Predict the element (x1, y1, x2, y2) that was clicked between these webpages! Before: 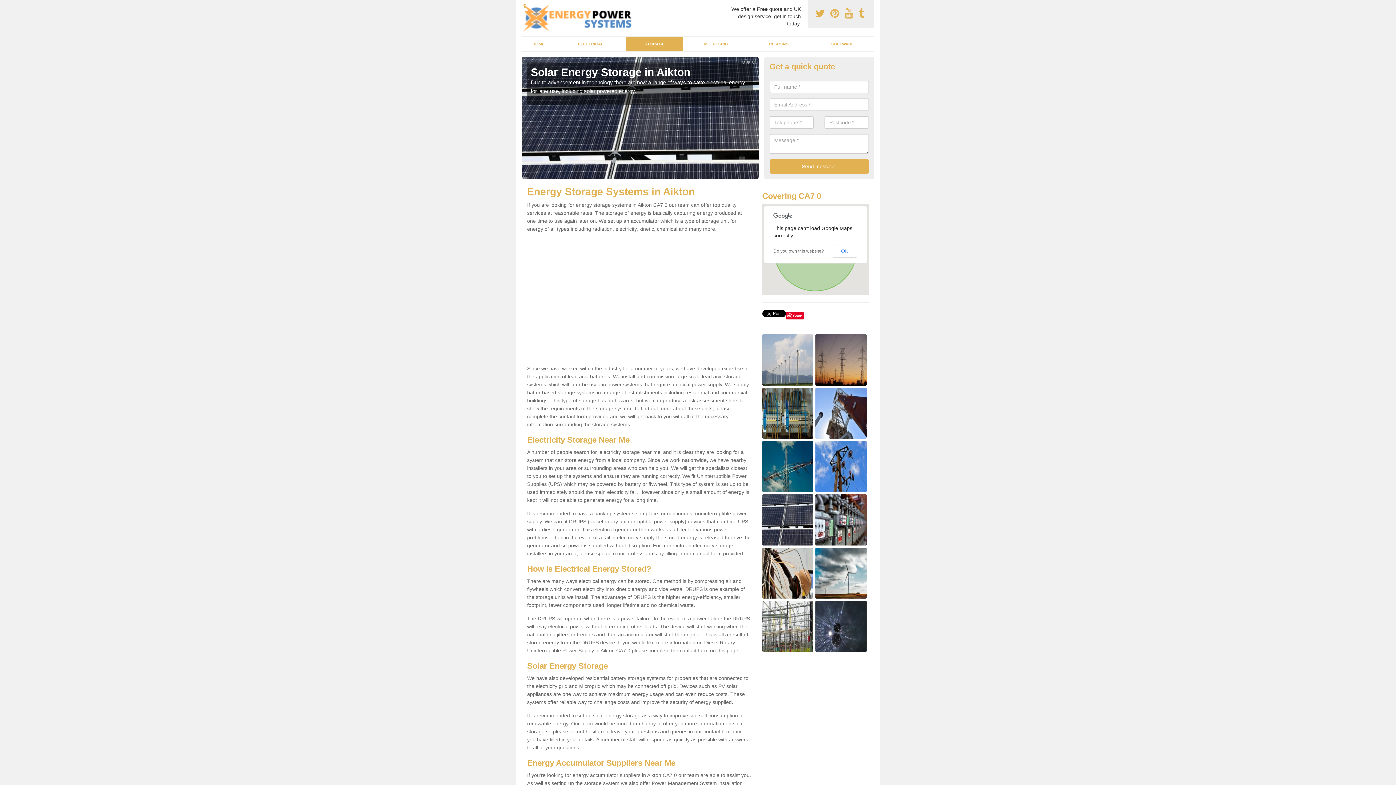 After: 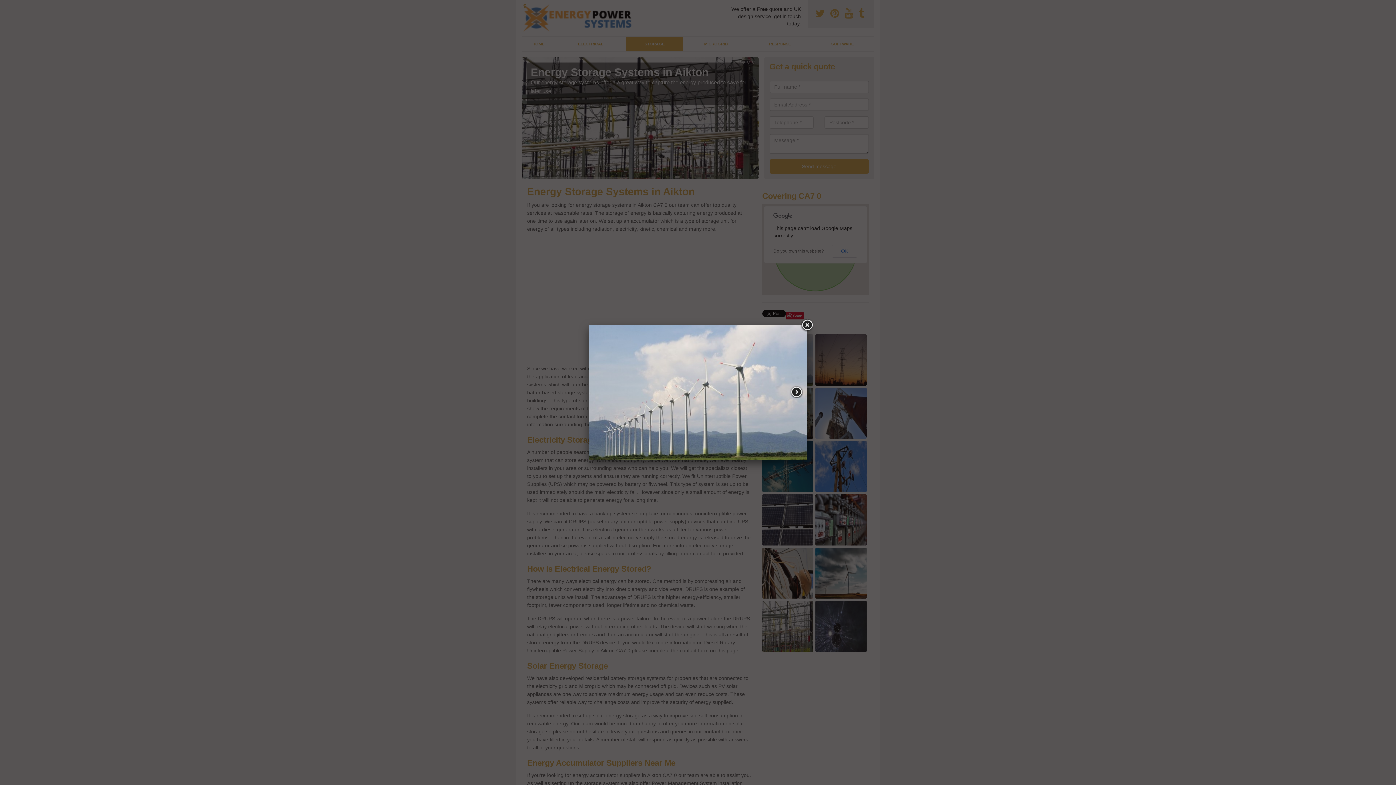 Action: bbox: (762, 356, 813, 362)